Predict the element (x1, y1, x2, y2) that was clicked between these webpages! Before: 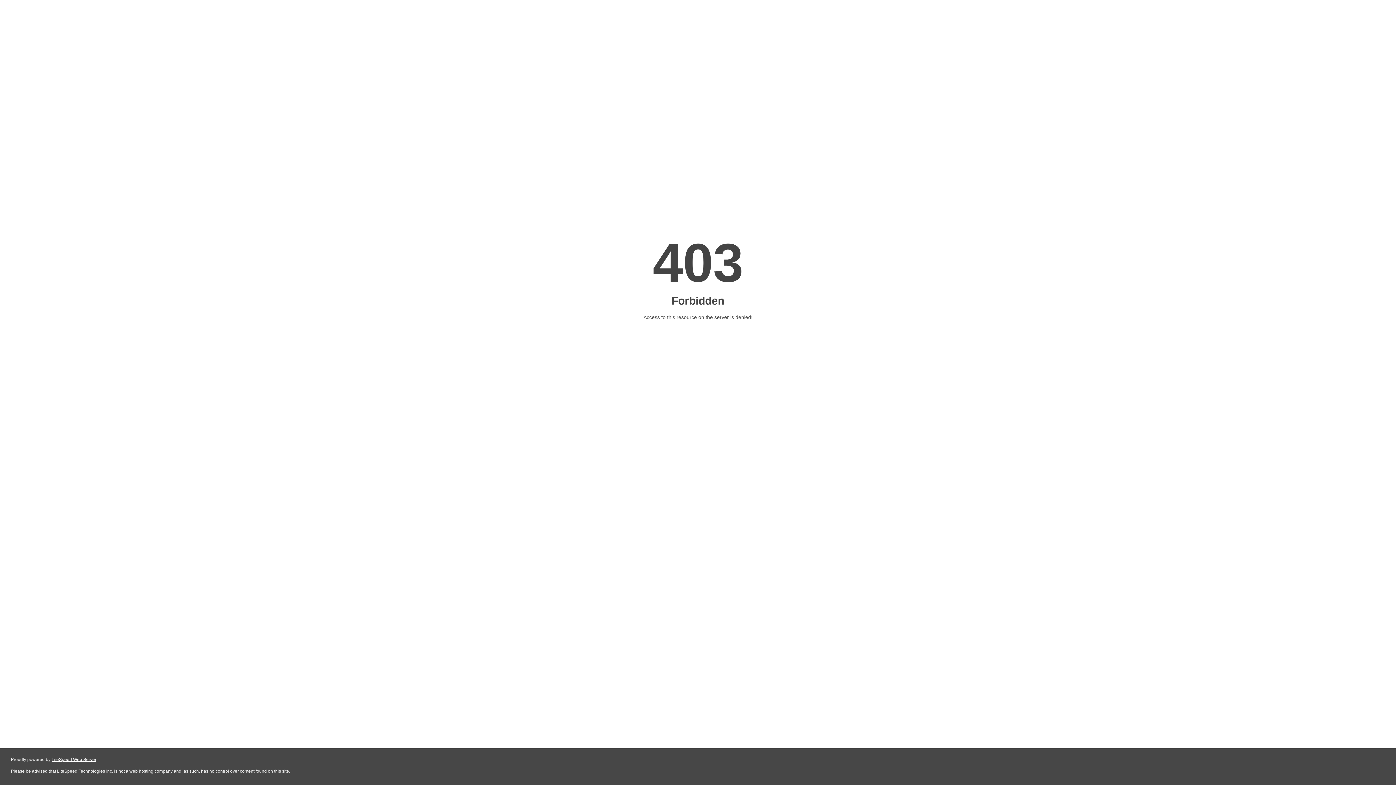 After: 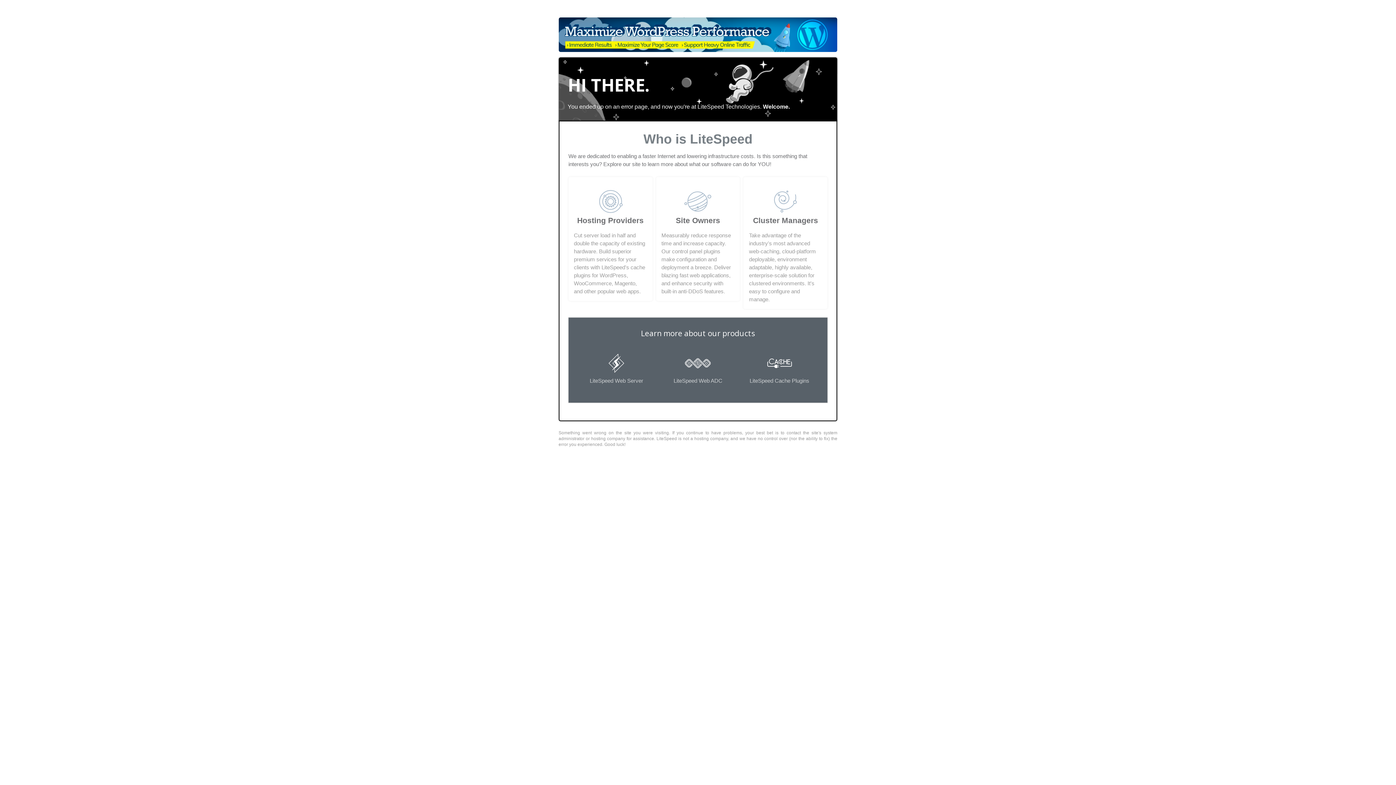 Action: bbox: (51, 757, 96, 762) label: LiteSpeed Web Server